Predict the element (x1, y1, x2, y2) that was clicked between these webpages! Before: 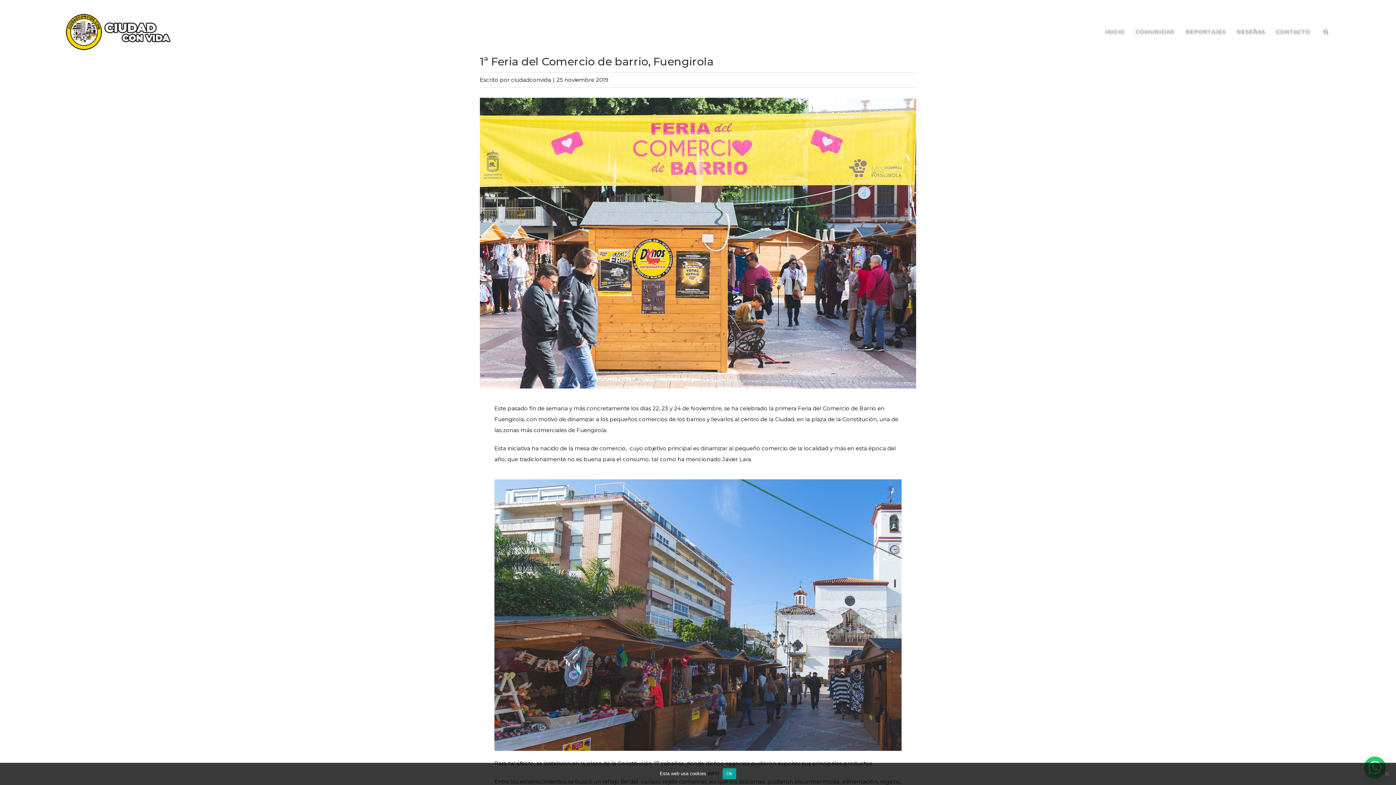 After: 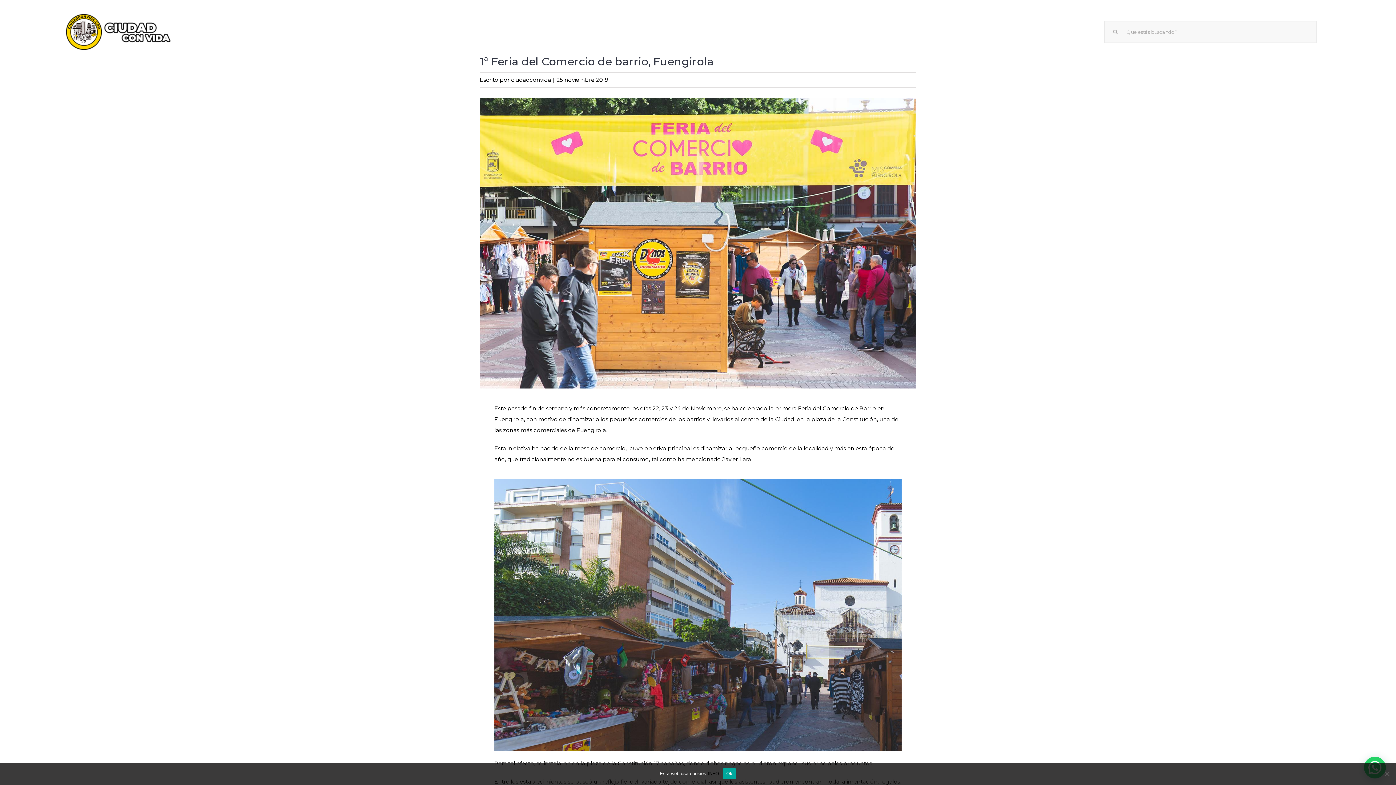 Action: label: Search bbox: (1321, 13, 1330, 50)